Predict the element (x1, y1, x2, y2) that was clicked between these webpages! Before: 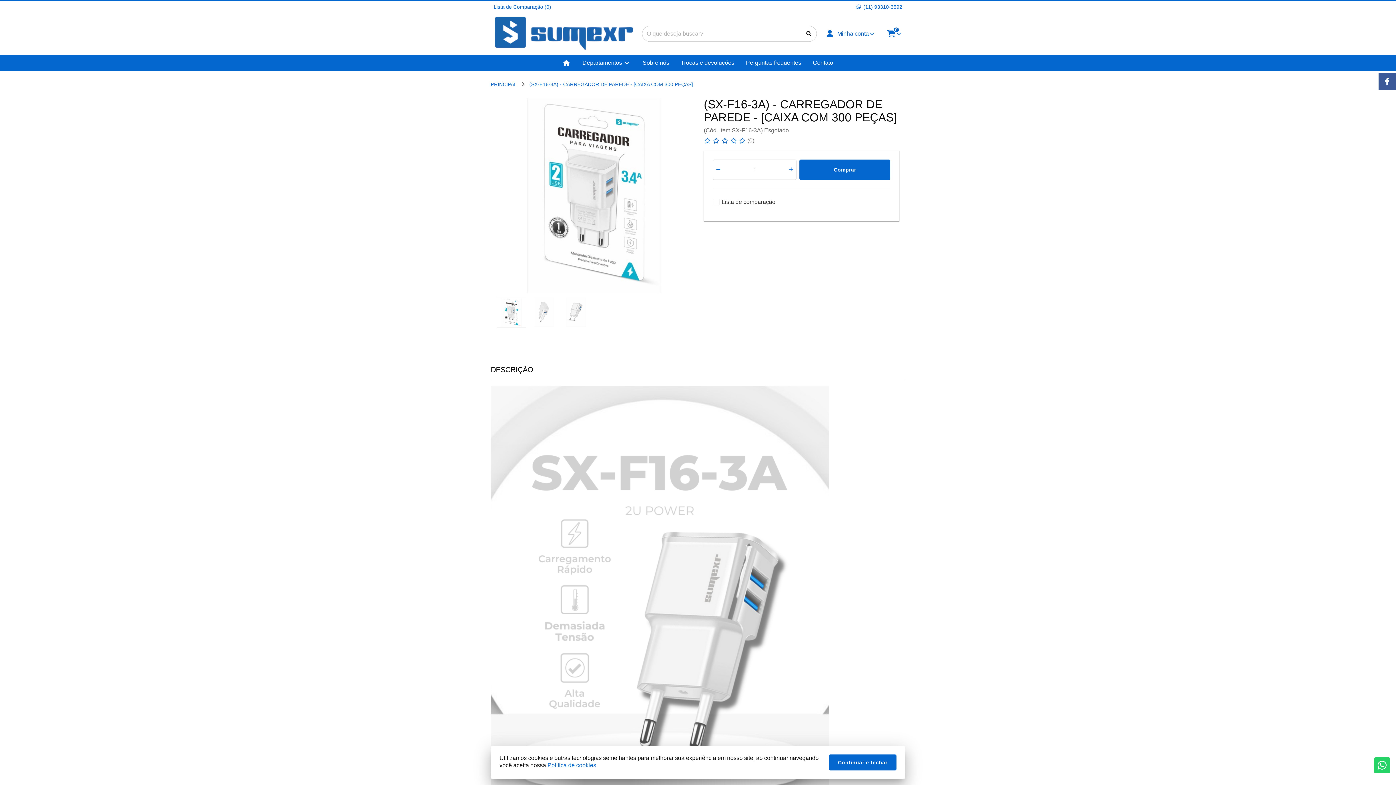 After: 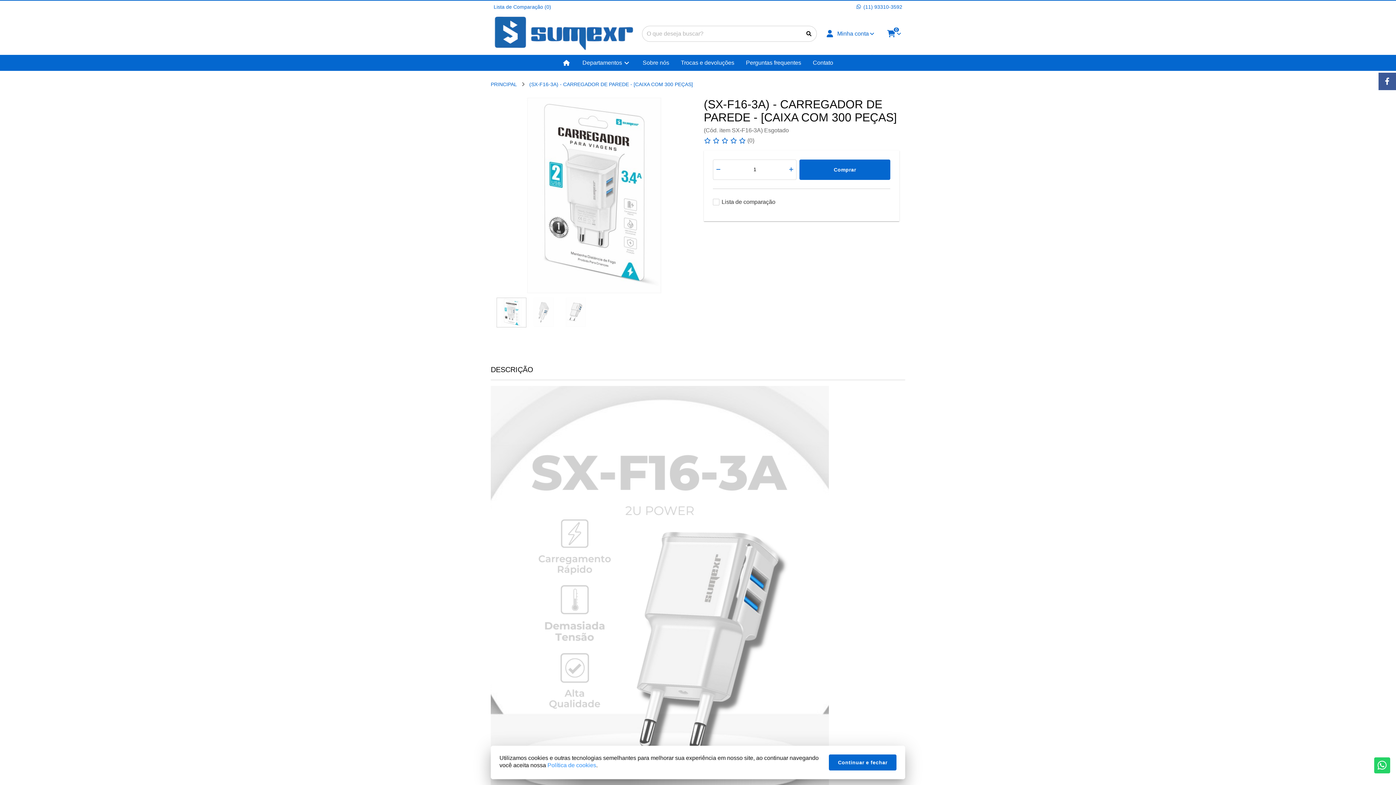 Action: label: Política de cookies bbox: (547, 762, 596, 768)